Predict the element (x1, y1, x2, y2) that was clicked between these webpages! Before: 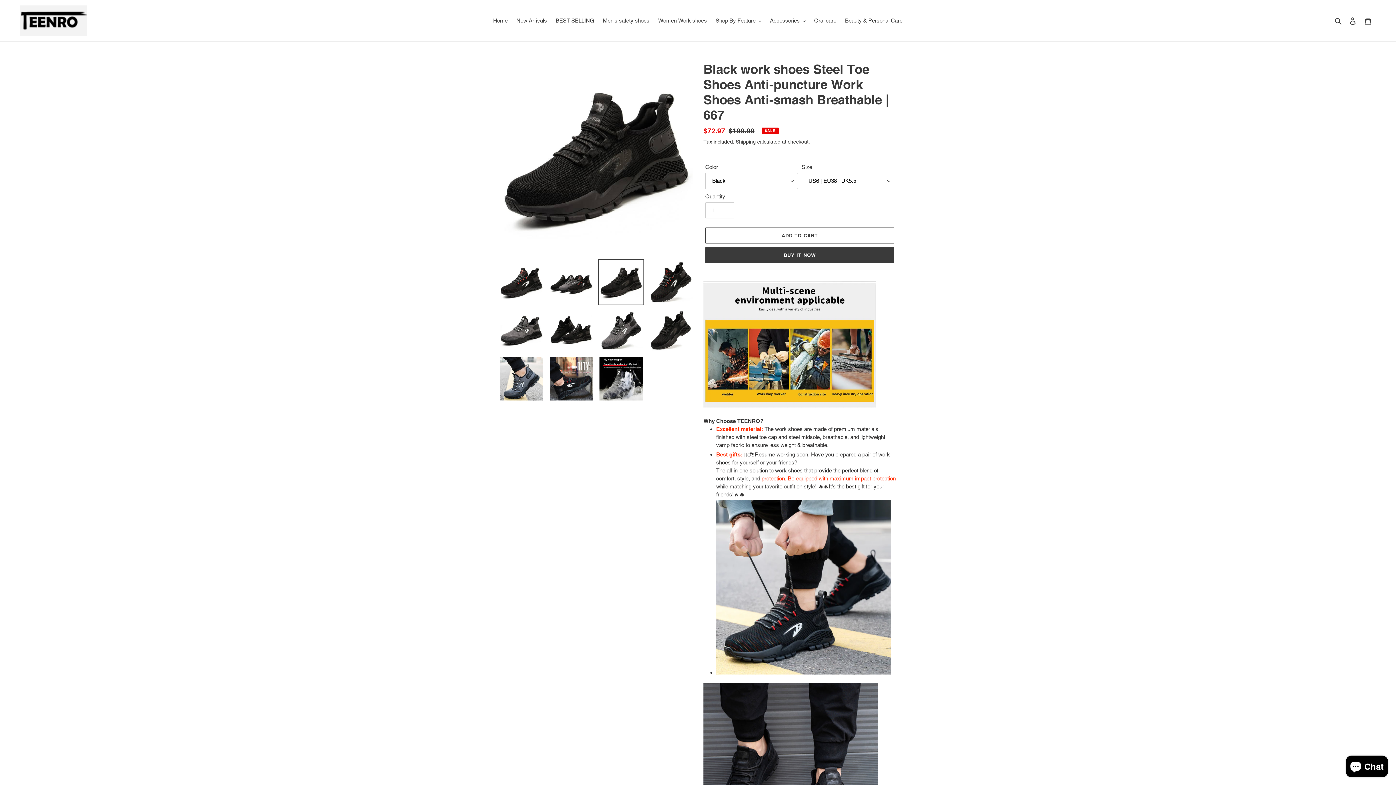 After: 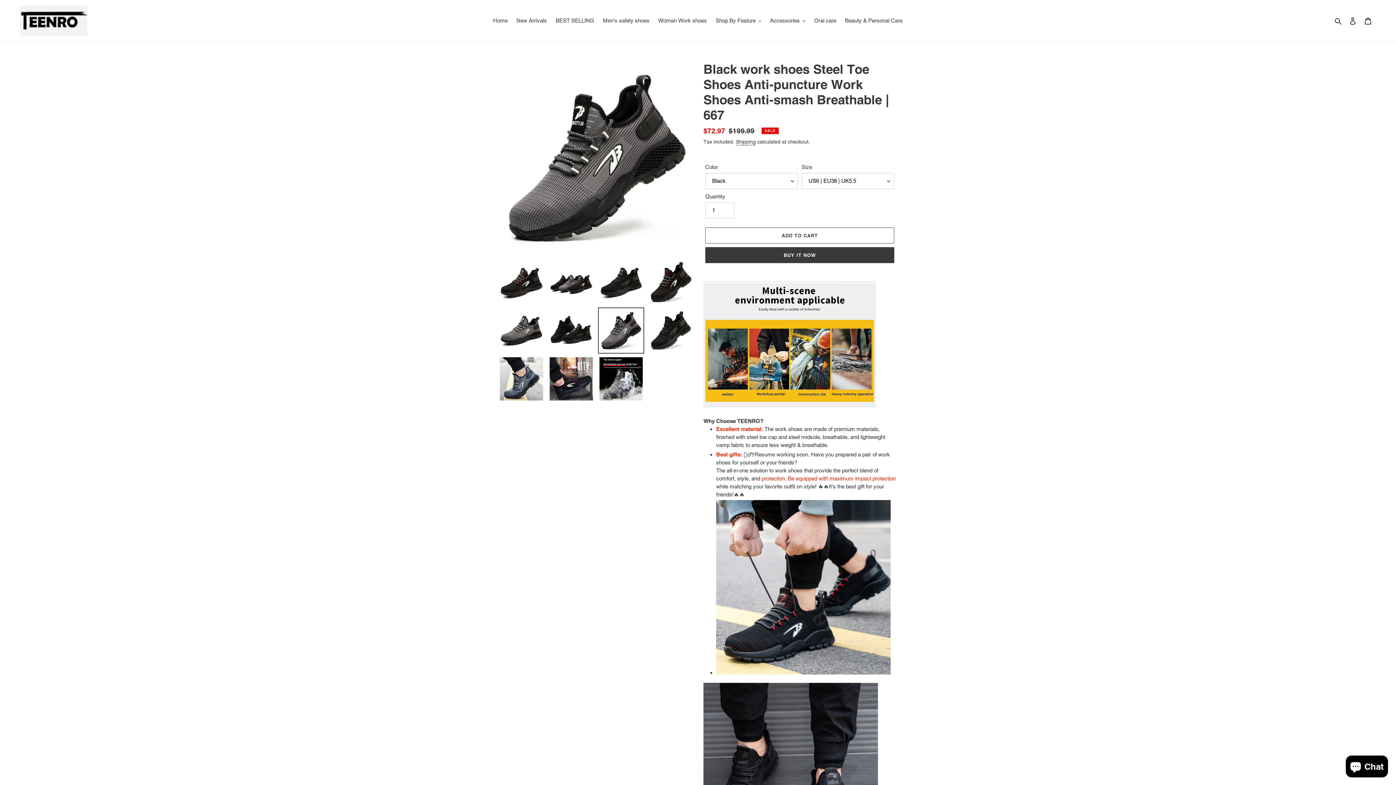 Action: bbox: (598, 307, 644, 353)